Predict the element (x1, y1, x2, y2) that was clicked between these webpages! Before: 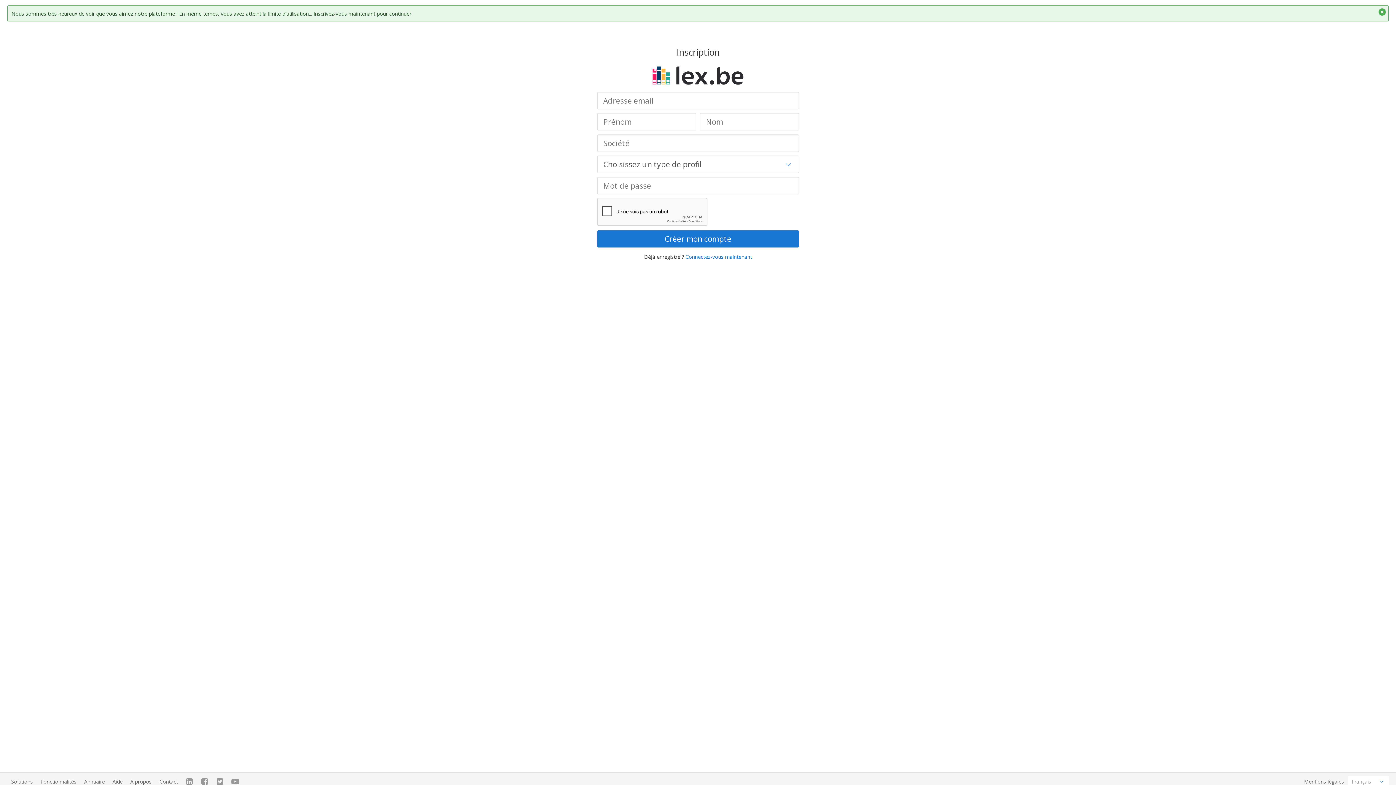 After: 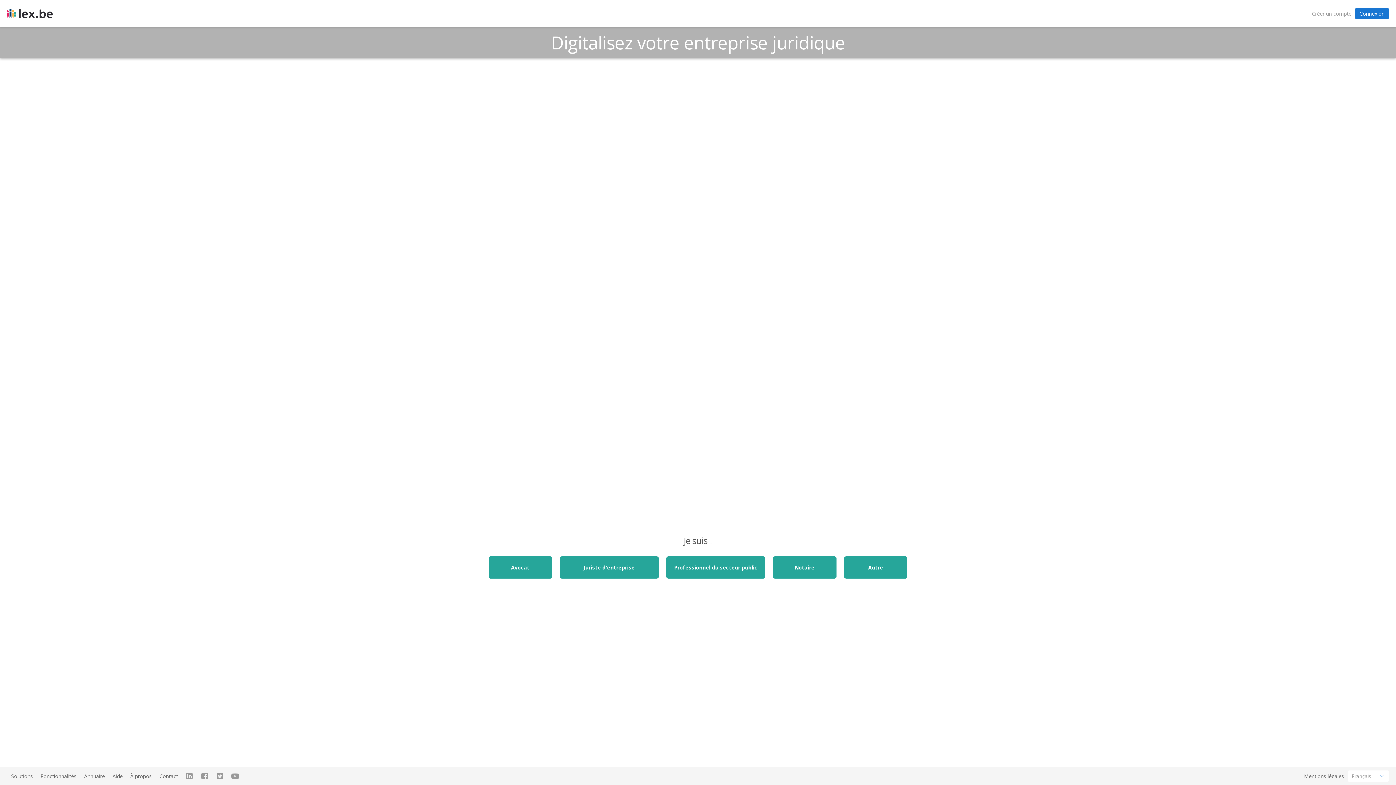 Action: bbox: (7, 773, 36, 790) label: Solutions